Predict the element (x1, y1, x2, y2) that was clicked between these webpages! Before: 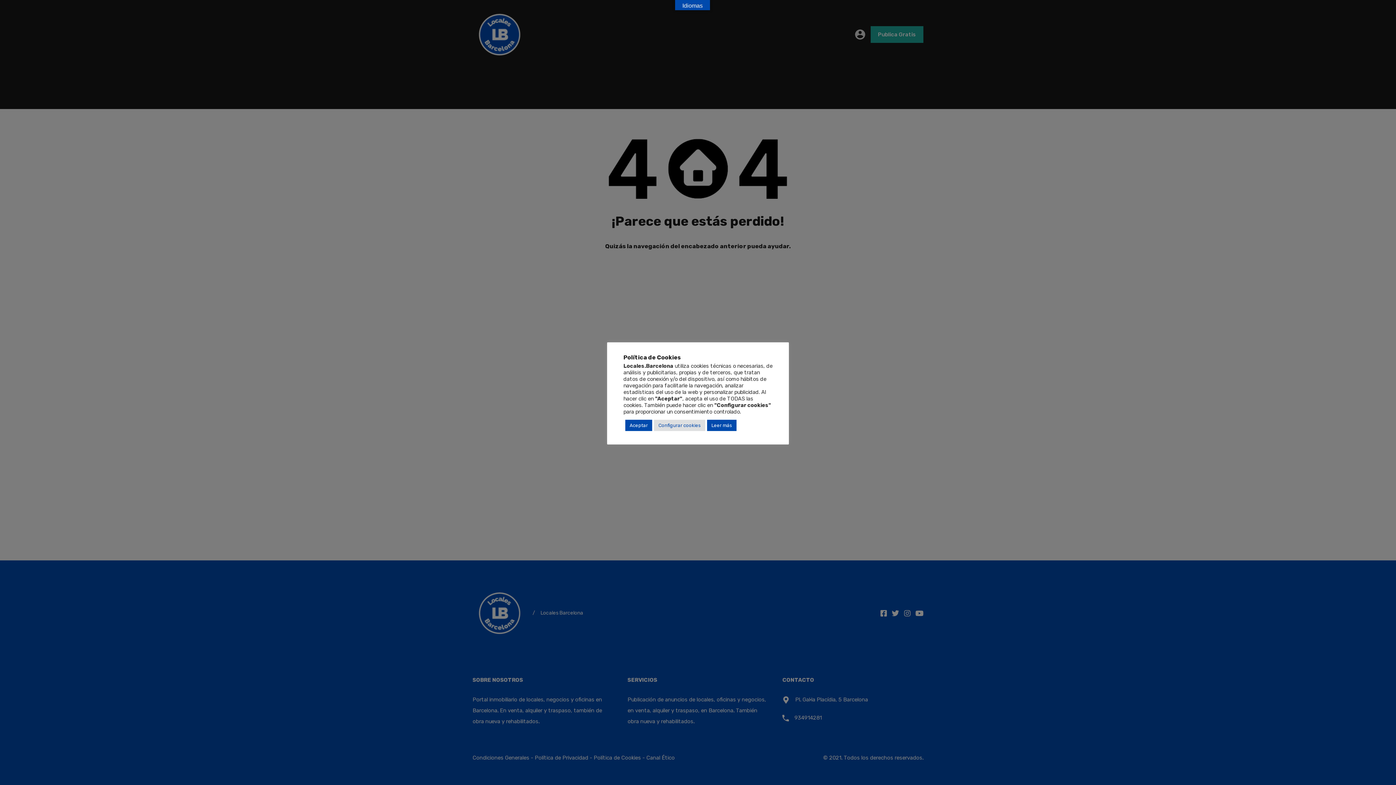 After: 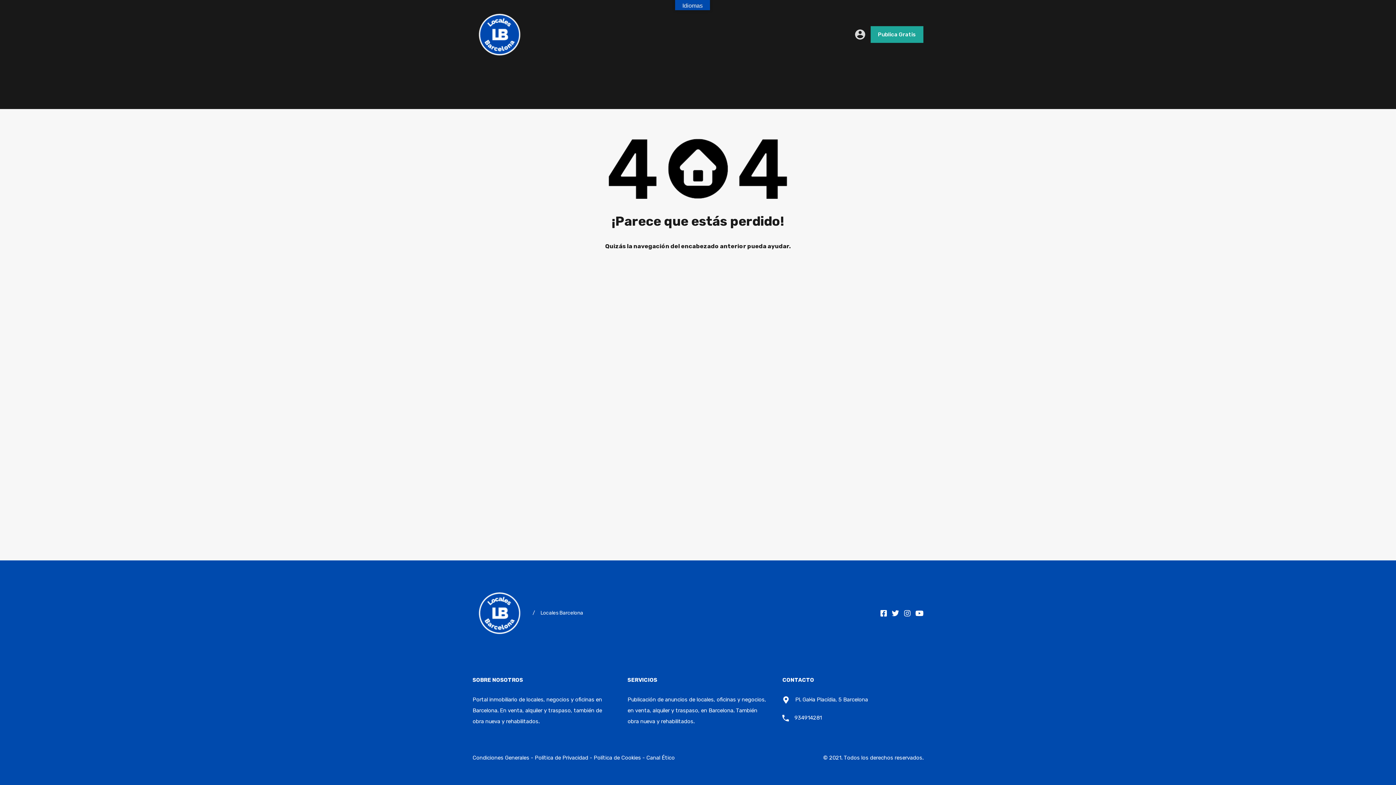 Action: label: Aceptar bbox: (625, 419, 652, 431)